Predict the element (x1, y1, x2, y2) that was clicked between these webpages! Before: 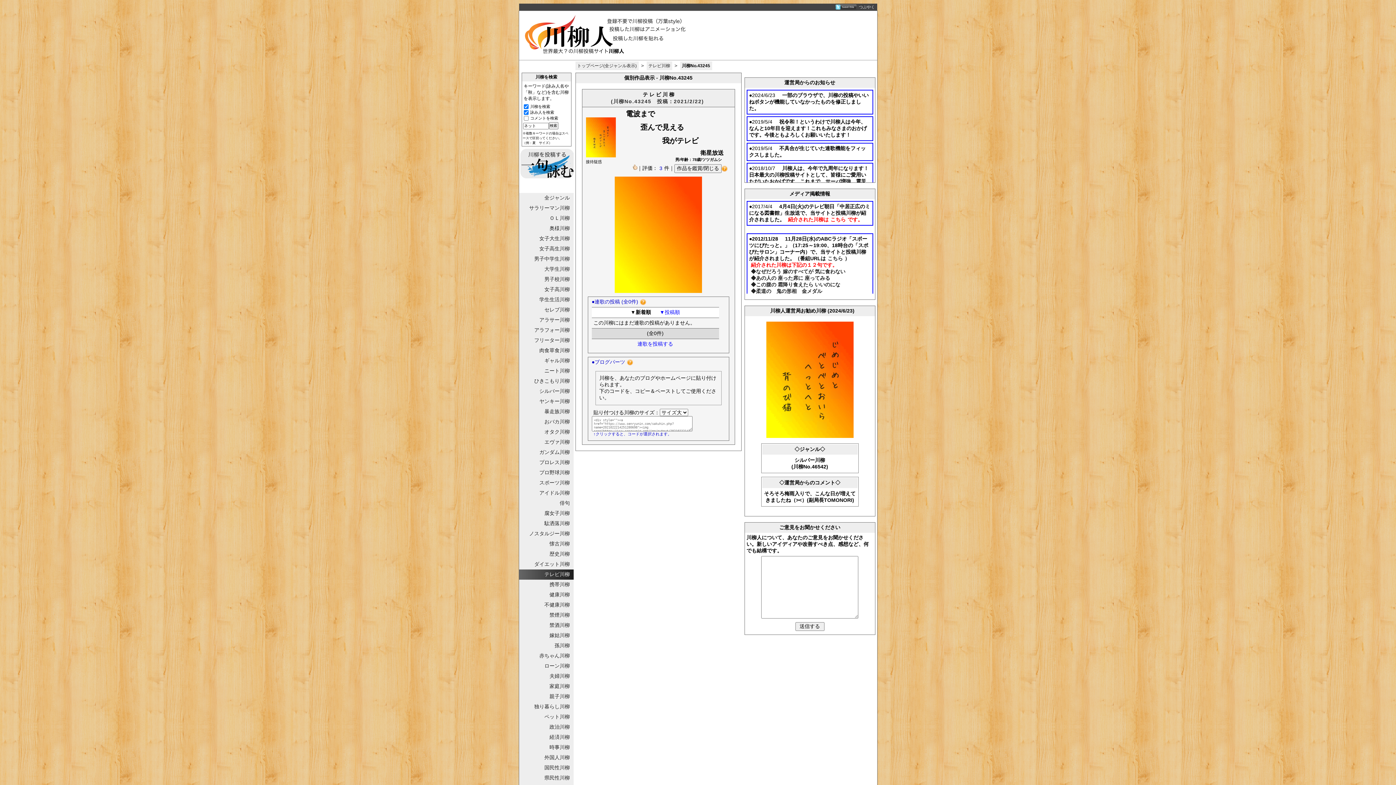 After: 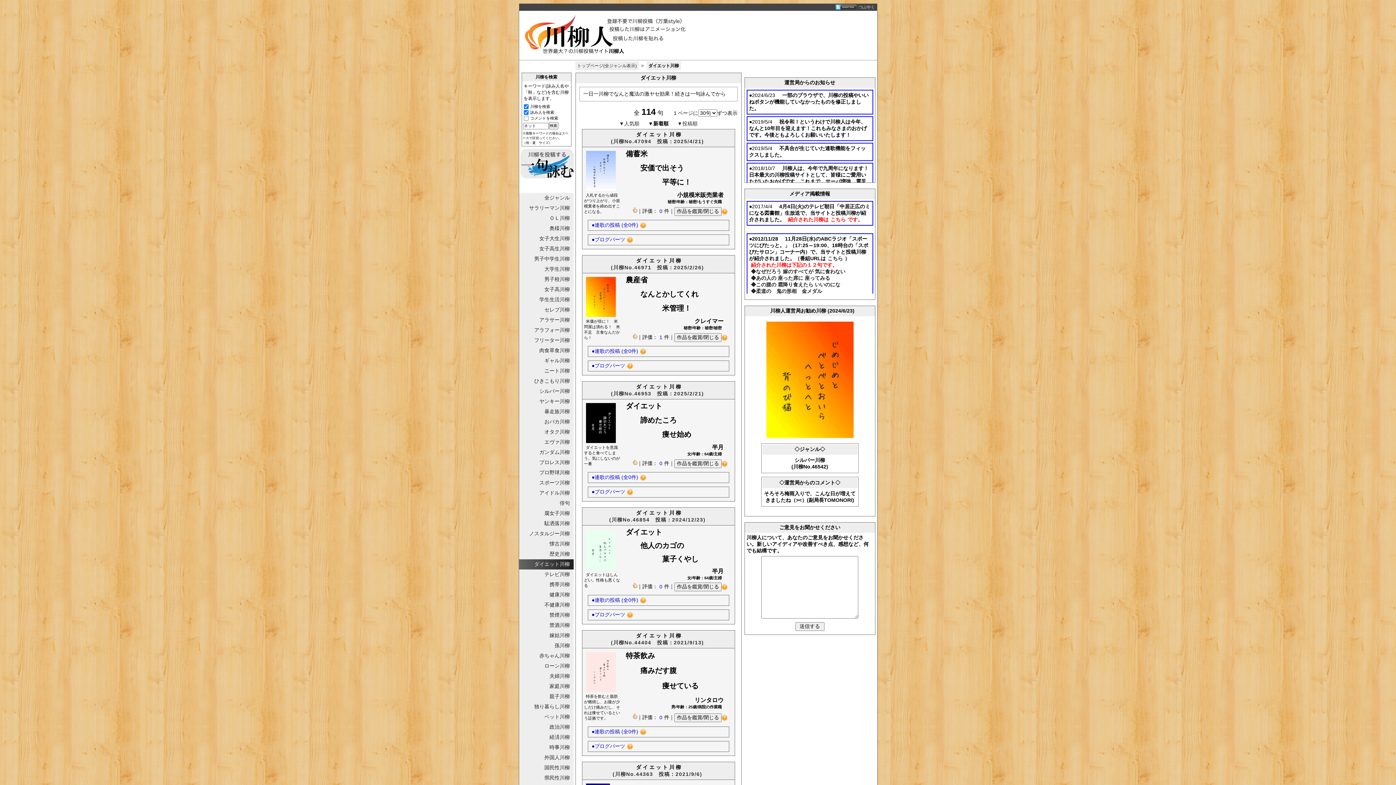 Action: label: ダイエット川柳 bbox: (532, 559, 571, 568)